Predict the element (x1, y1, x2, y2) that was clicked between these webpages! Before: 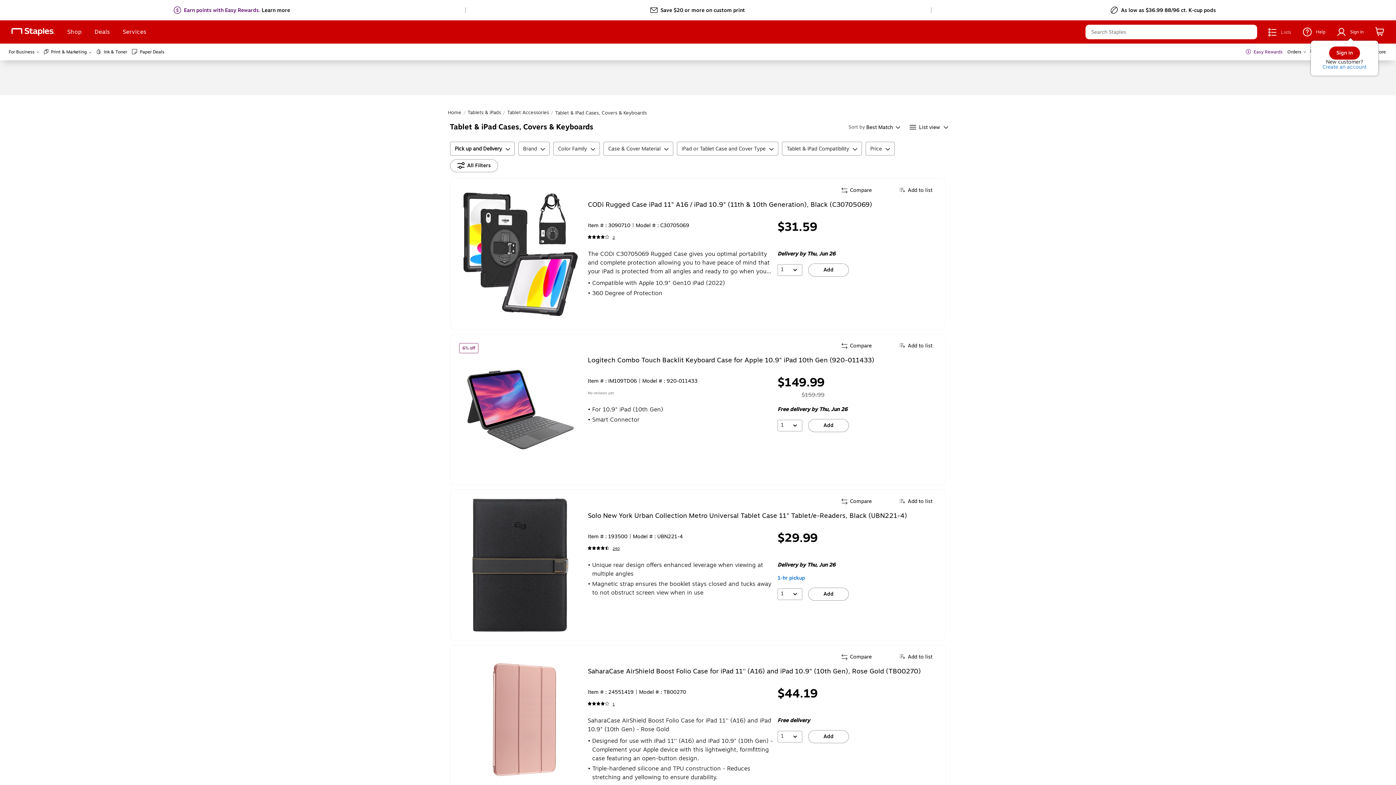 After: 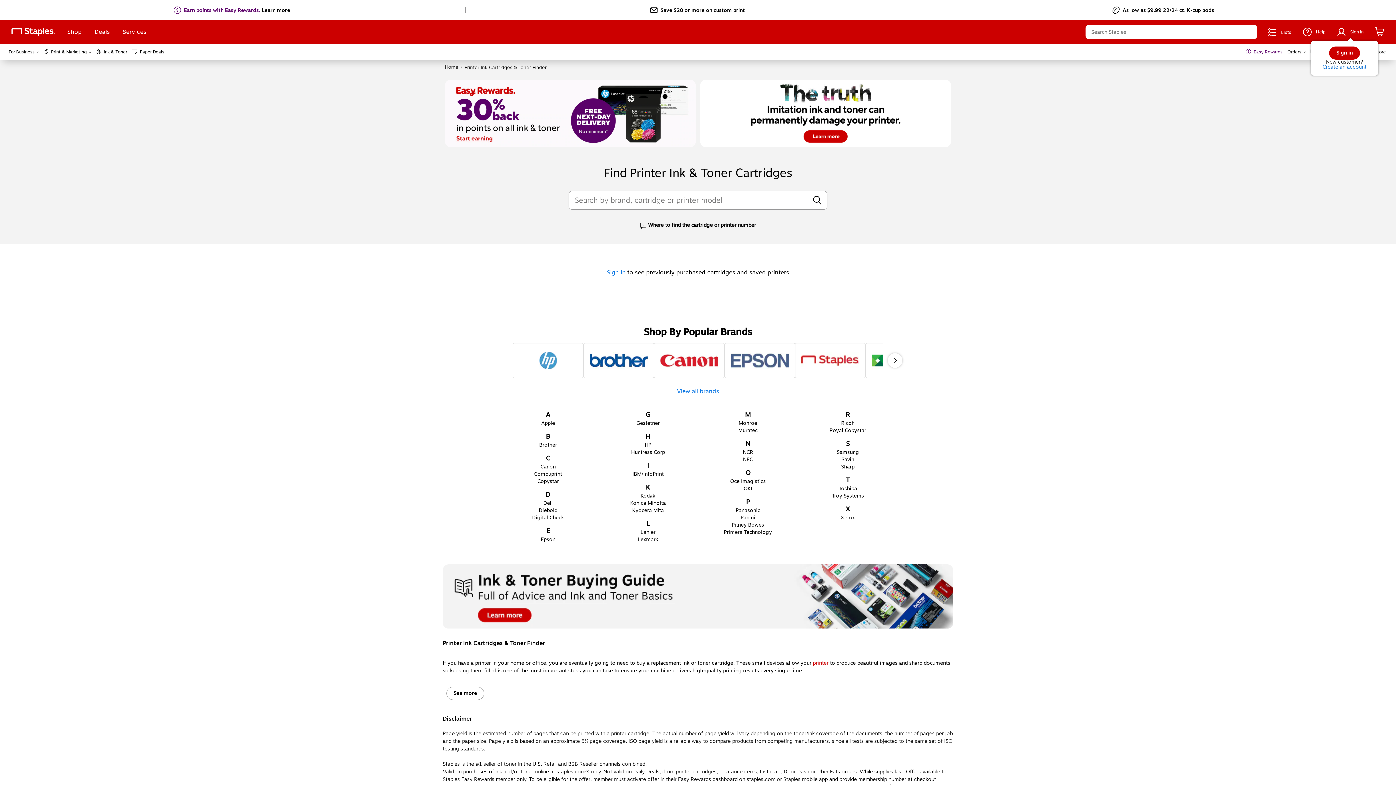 Action: label: Ink & Toner Menu bbox: (103, 48, 127, 55)